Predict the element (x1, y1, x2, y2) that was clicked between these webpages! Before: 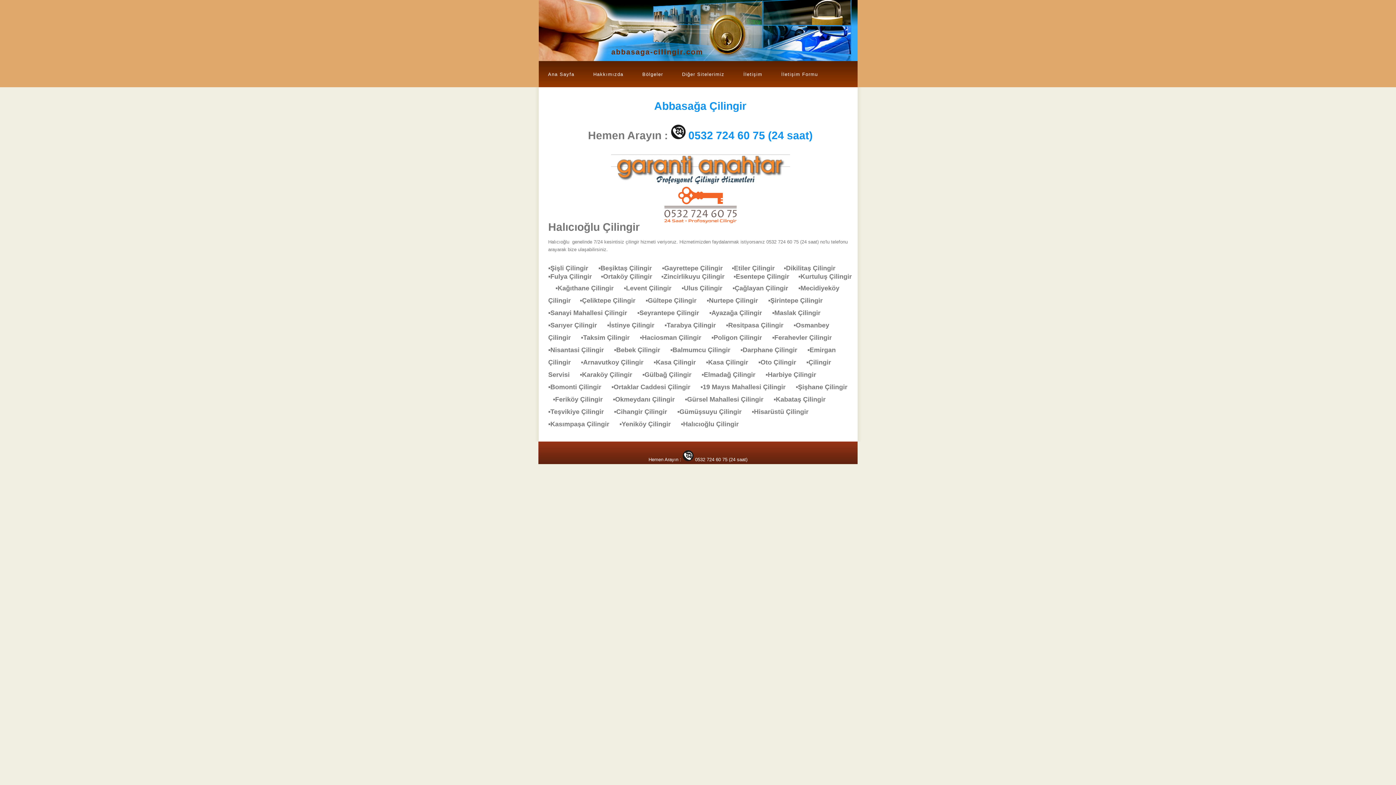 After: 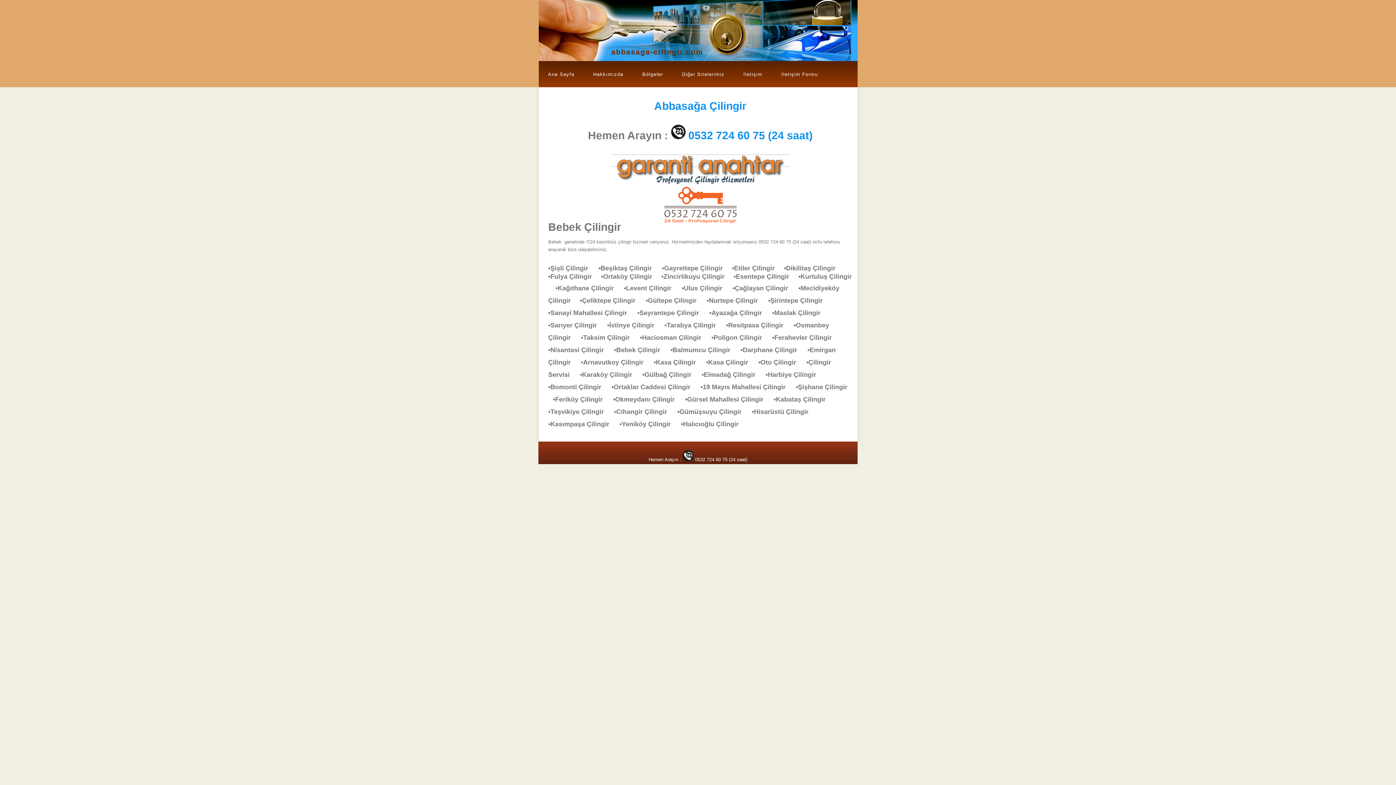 Action: bbox: (614, 346, 667, 353) label: ▪Bebek Çilingir    